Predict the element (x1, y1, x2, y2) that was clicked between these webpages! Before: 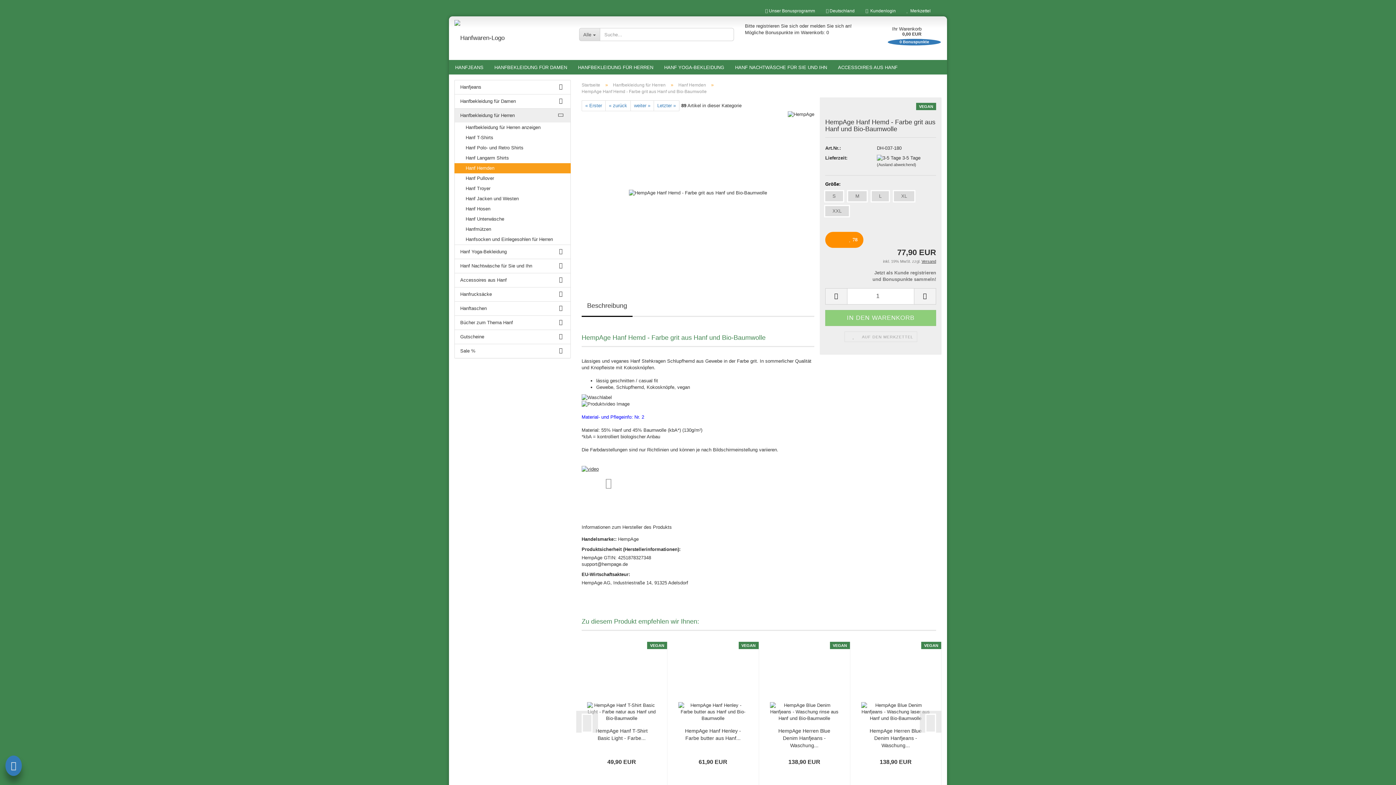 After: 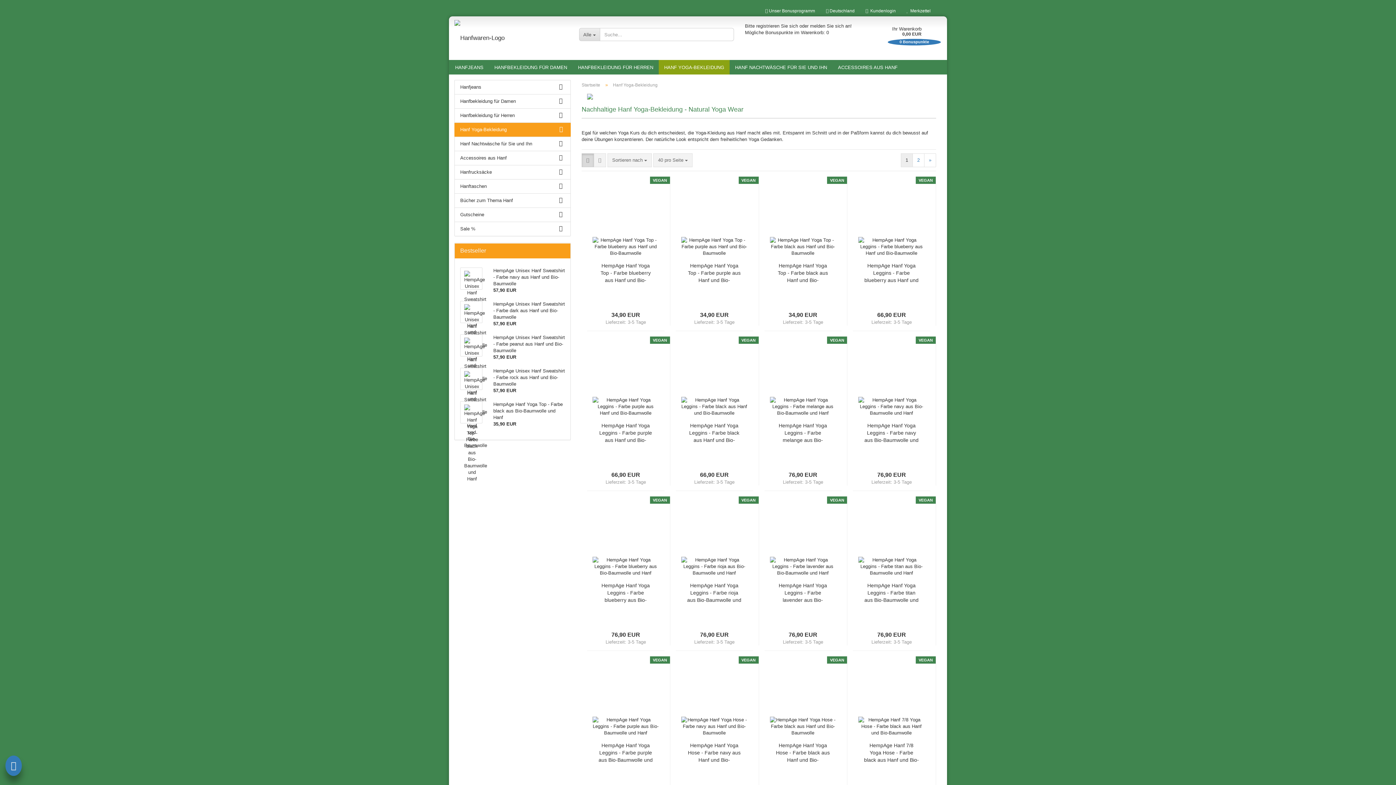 Action: label: HANF YOGA-BEKLEIDUNG bbox: (658, 60, 729, 74)